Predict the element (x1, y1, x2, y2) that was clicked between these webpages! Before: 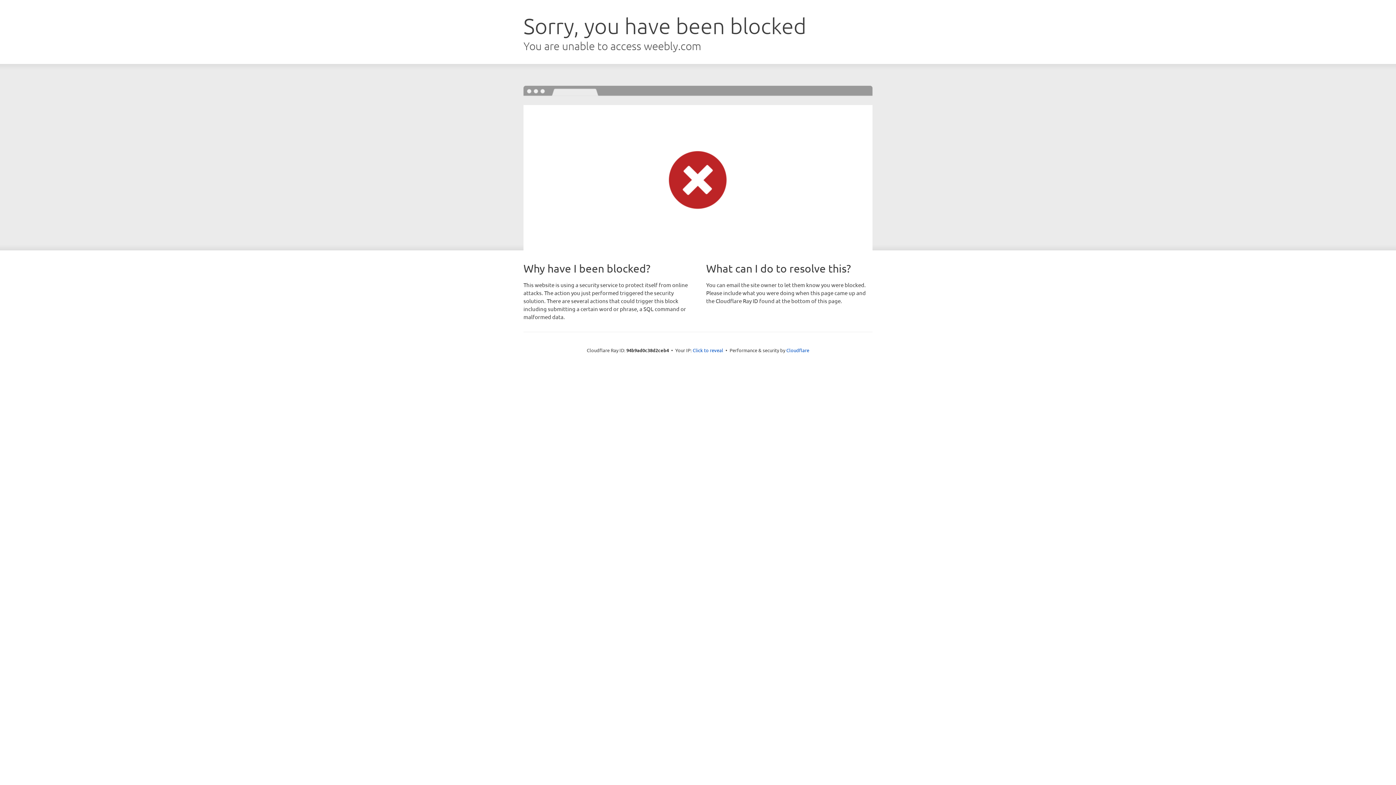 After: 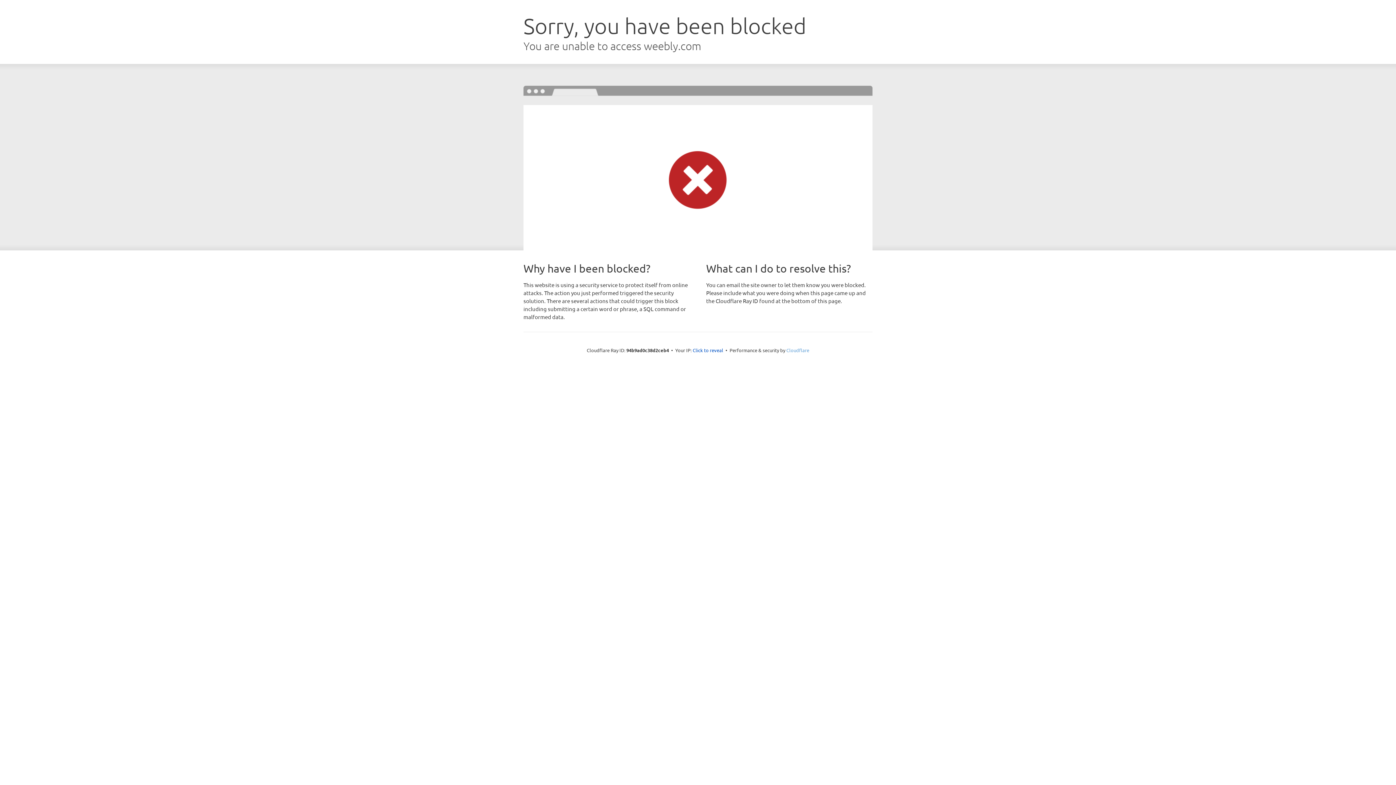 Action: label: Cloudflare bbox: (786, 347, 809, 353)